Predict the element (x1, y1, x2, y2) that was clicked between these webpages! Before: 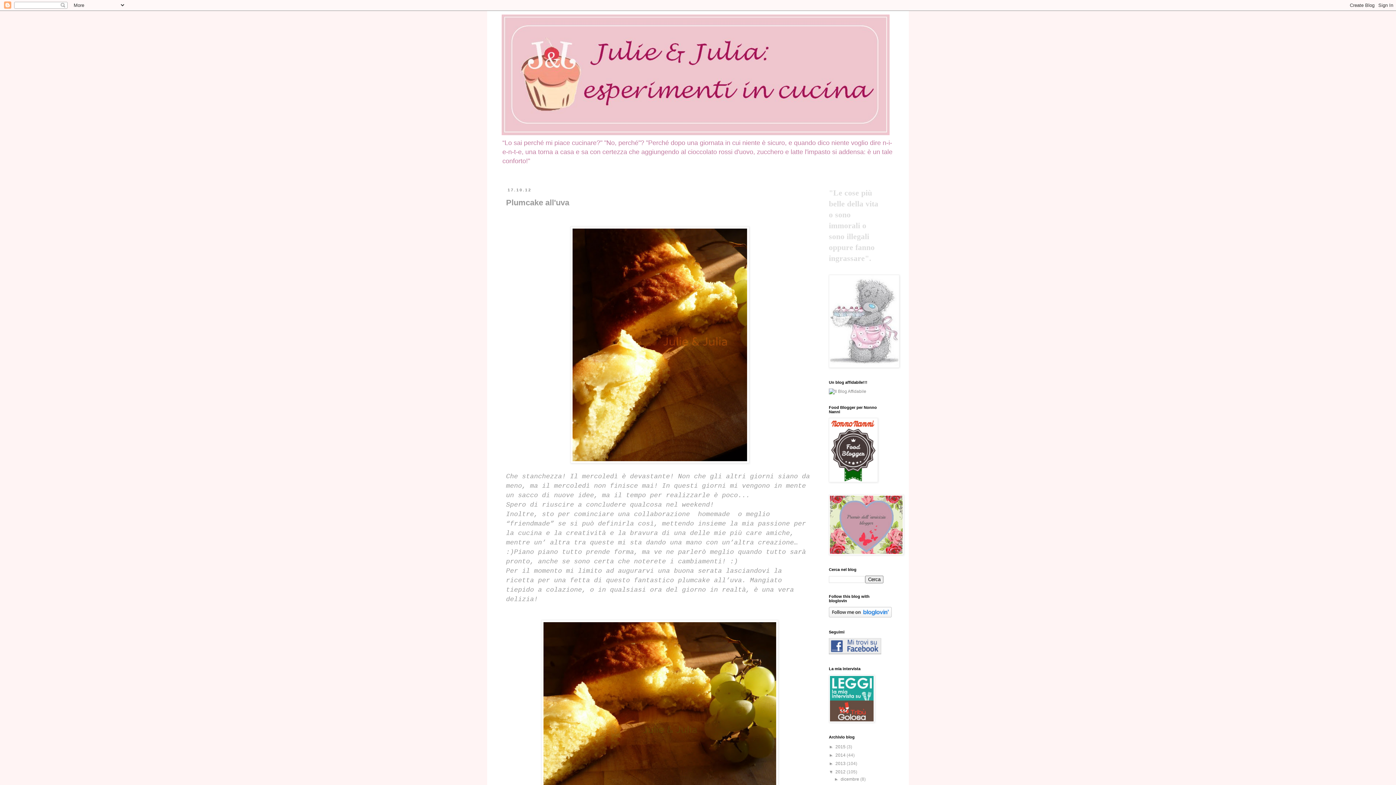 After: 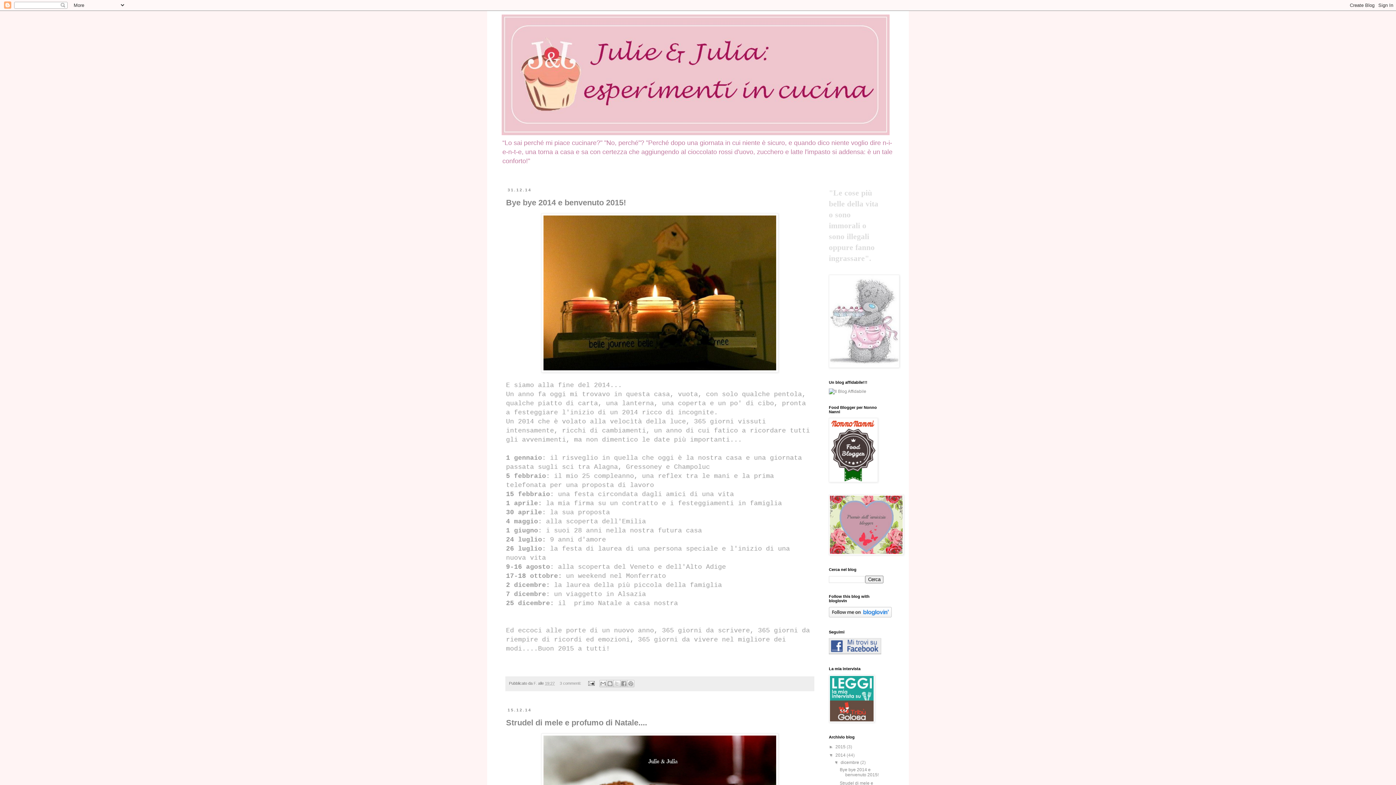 Action: bbox: (835, 753, 846, 758) label: 2014 